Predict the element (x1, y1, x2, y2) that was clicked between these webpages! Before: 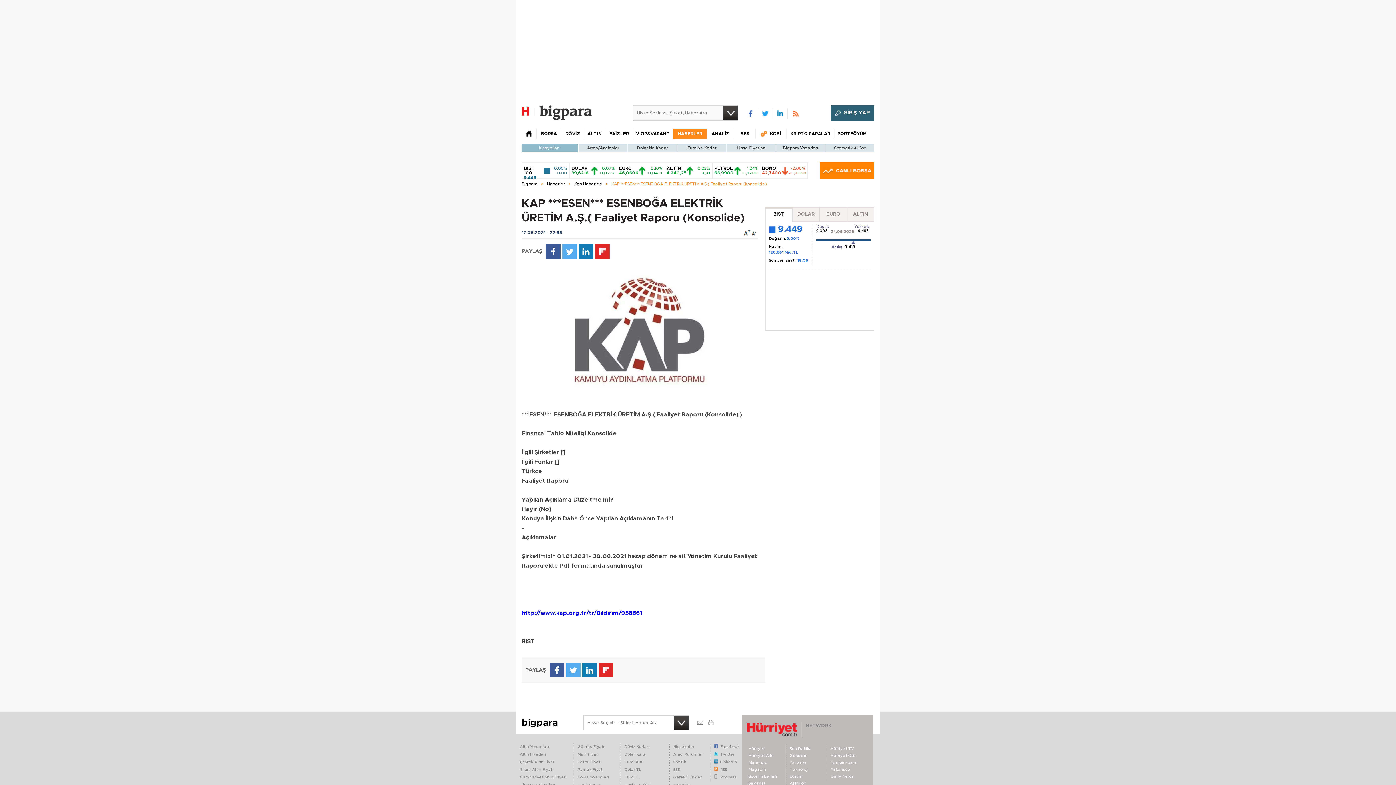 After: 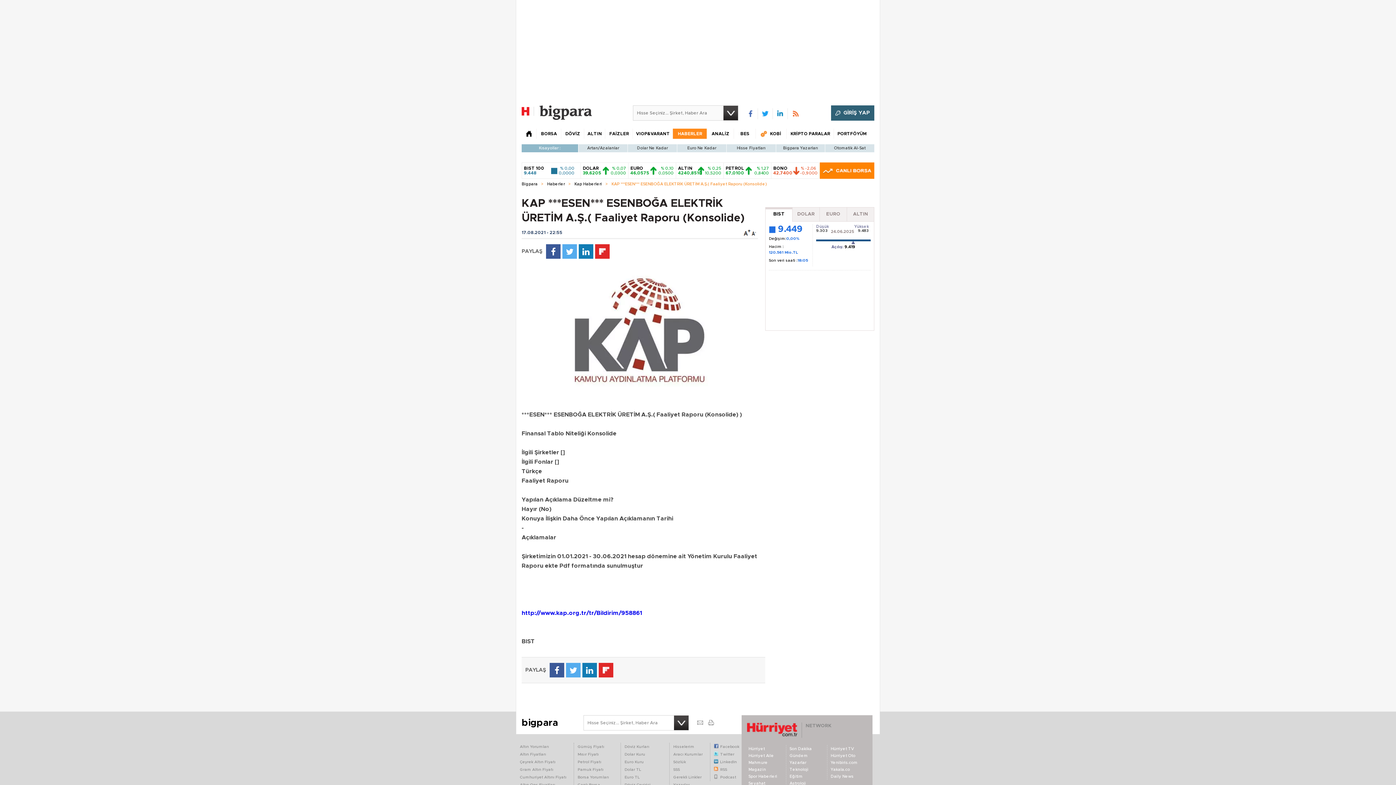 Action: bbox: (549, 663, 564, 677)